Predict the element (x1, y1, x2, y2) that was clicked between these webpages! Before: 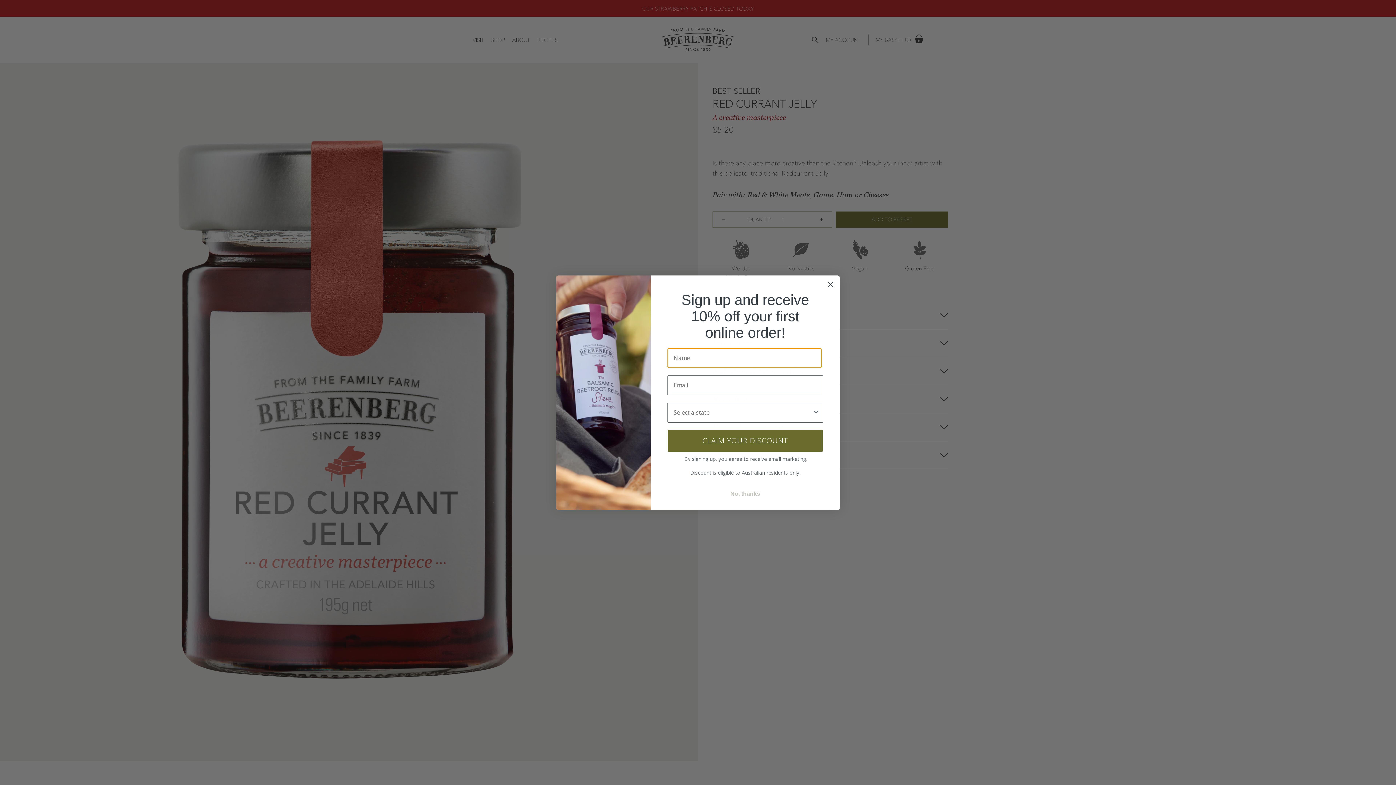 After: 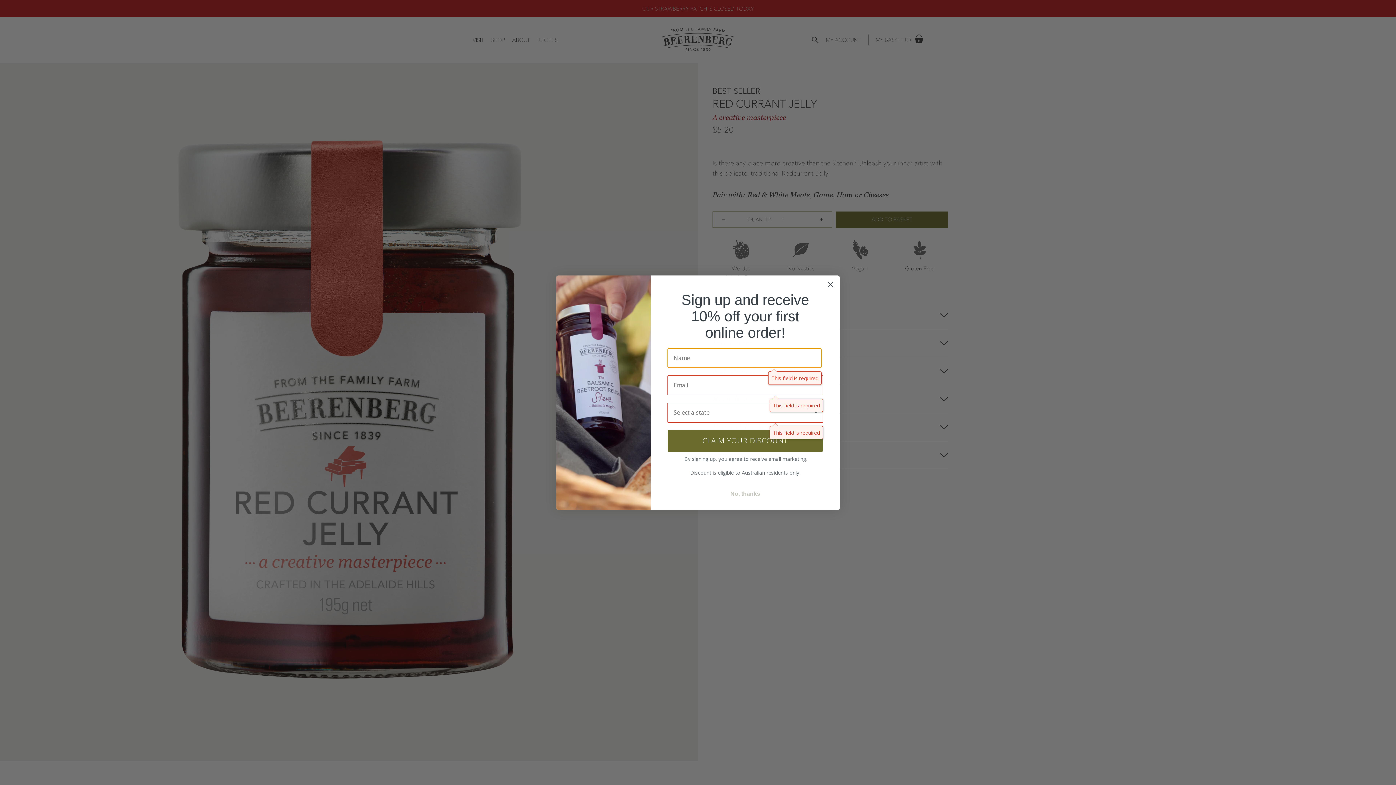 Action: bbox: (668, 430, 822, 451) label: CLAIM YOUR DISCOUNT